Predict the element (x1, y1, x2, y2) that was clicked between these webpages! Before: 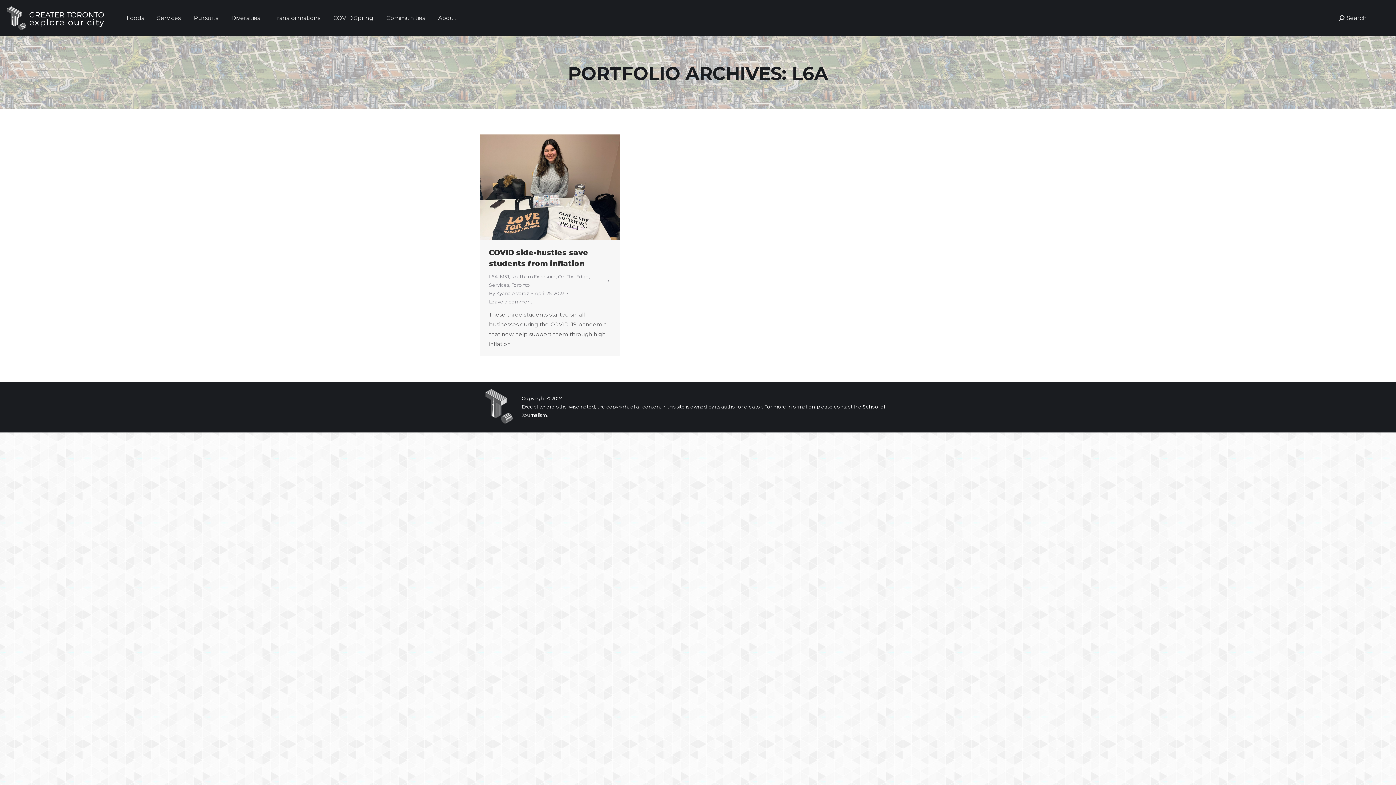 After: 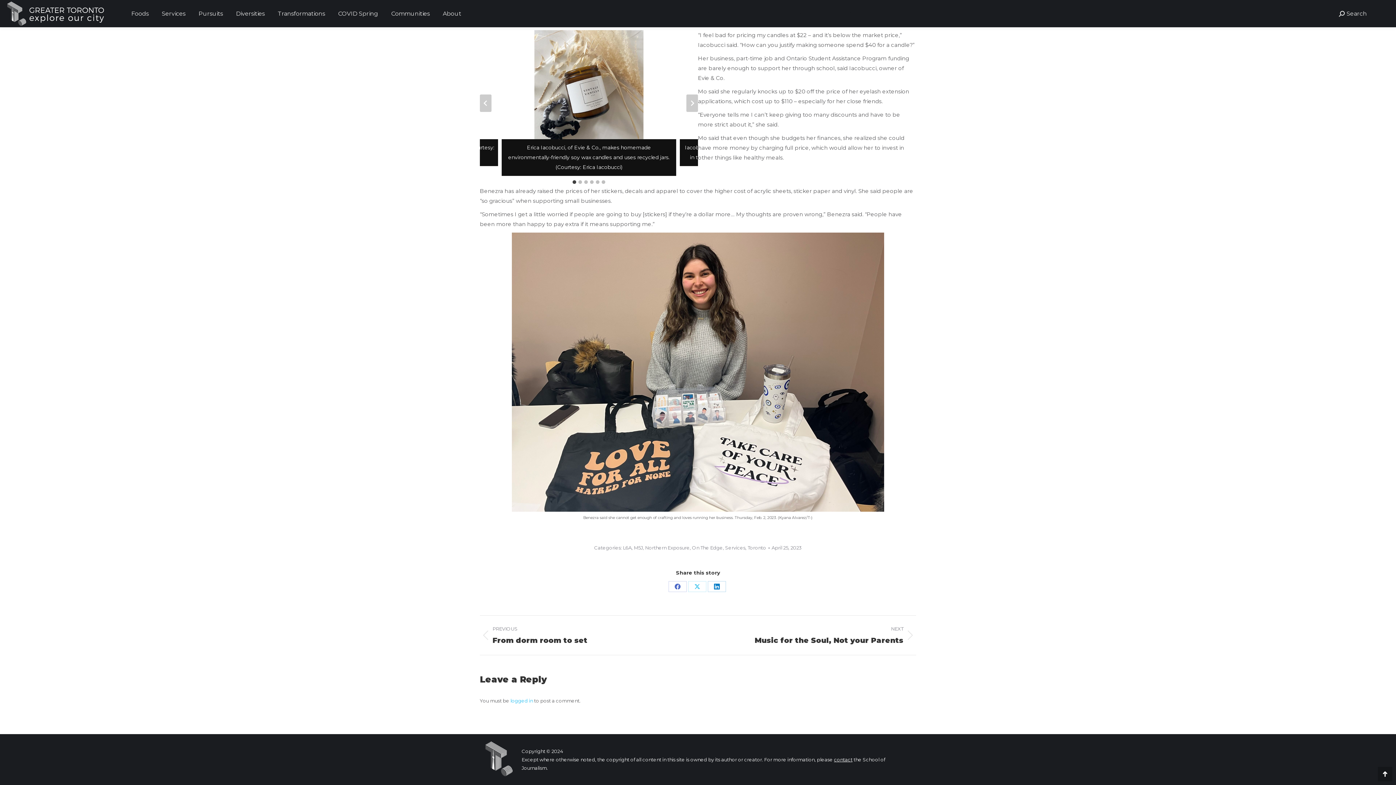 Action: bbox: (489, 297, 532, 306) label: Leave a comment